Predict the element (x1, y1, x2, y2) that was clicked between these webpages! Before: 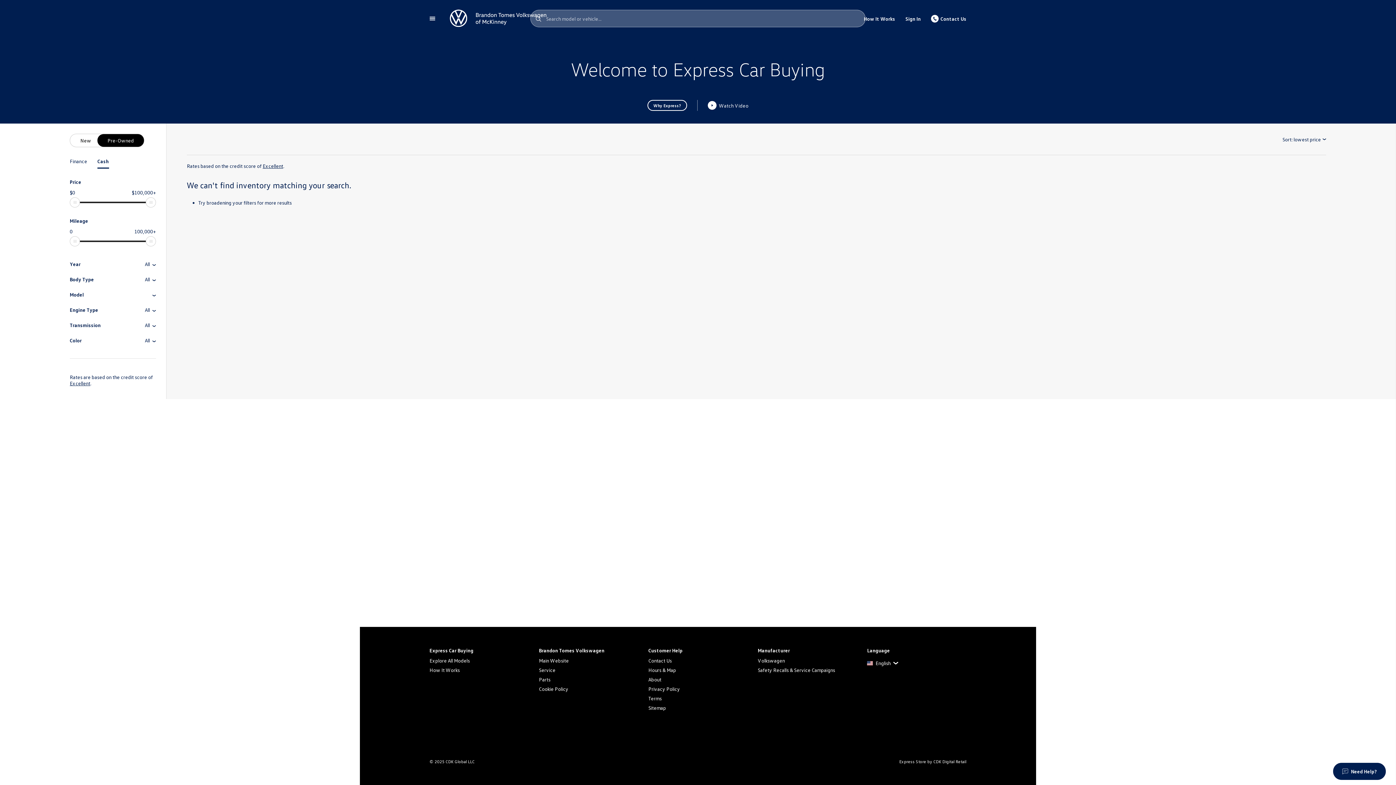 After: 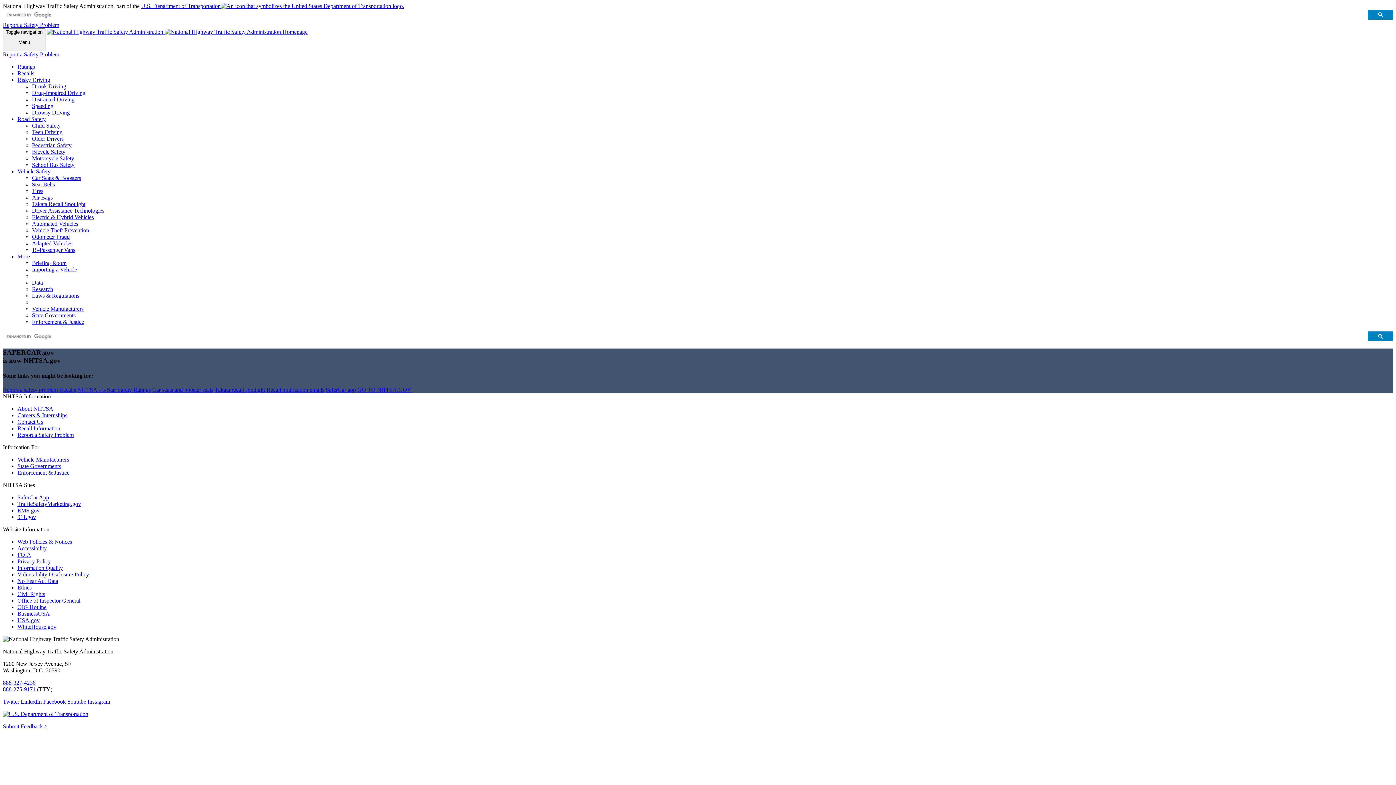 Action: bbox: (757, 665, 857, 675) label: Safety Recalls & Service Campaigns